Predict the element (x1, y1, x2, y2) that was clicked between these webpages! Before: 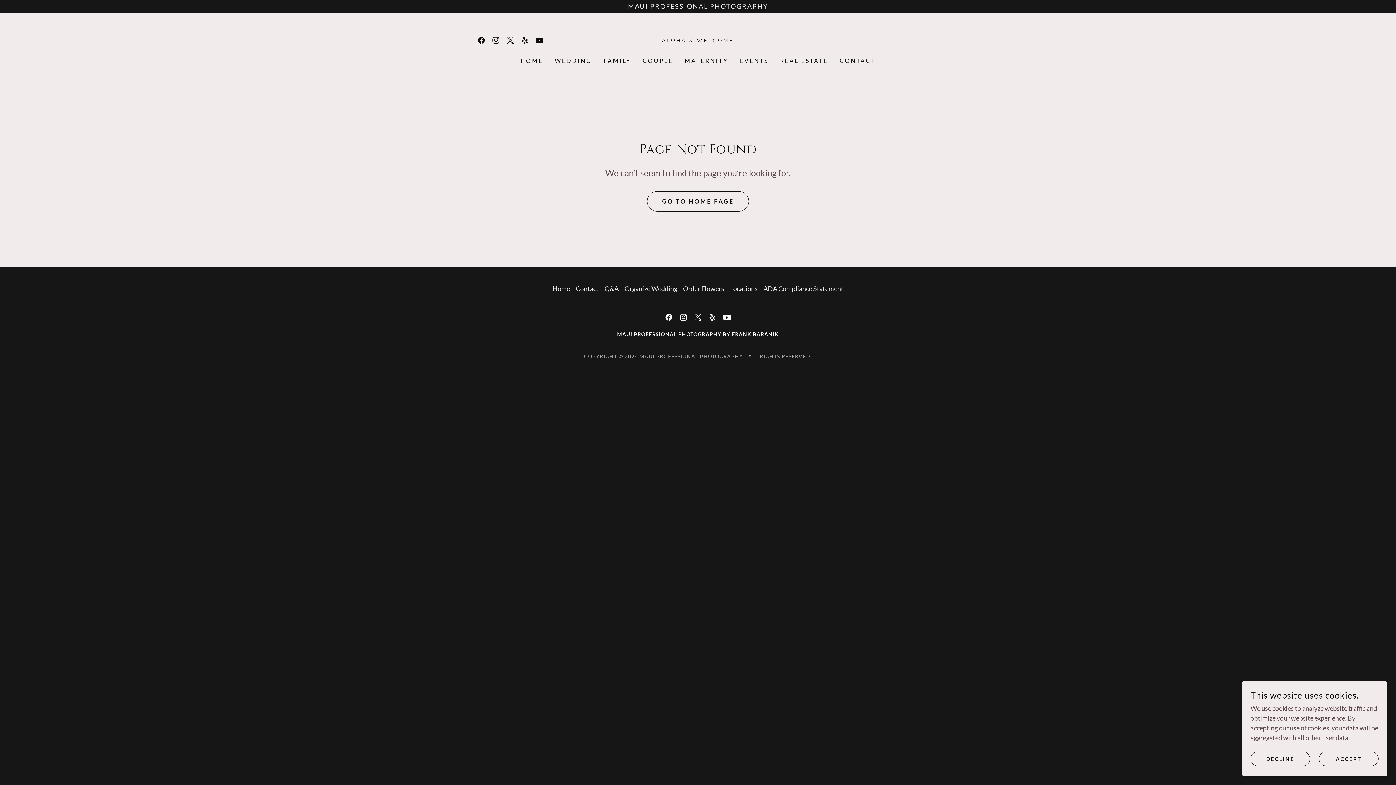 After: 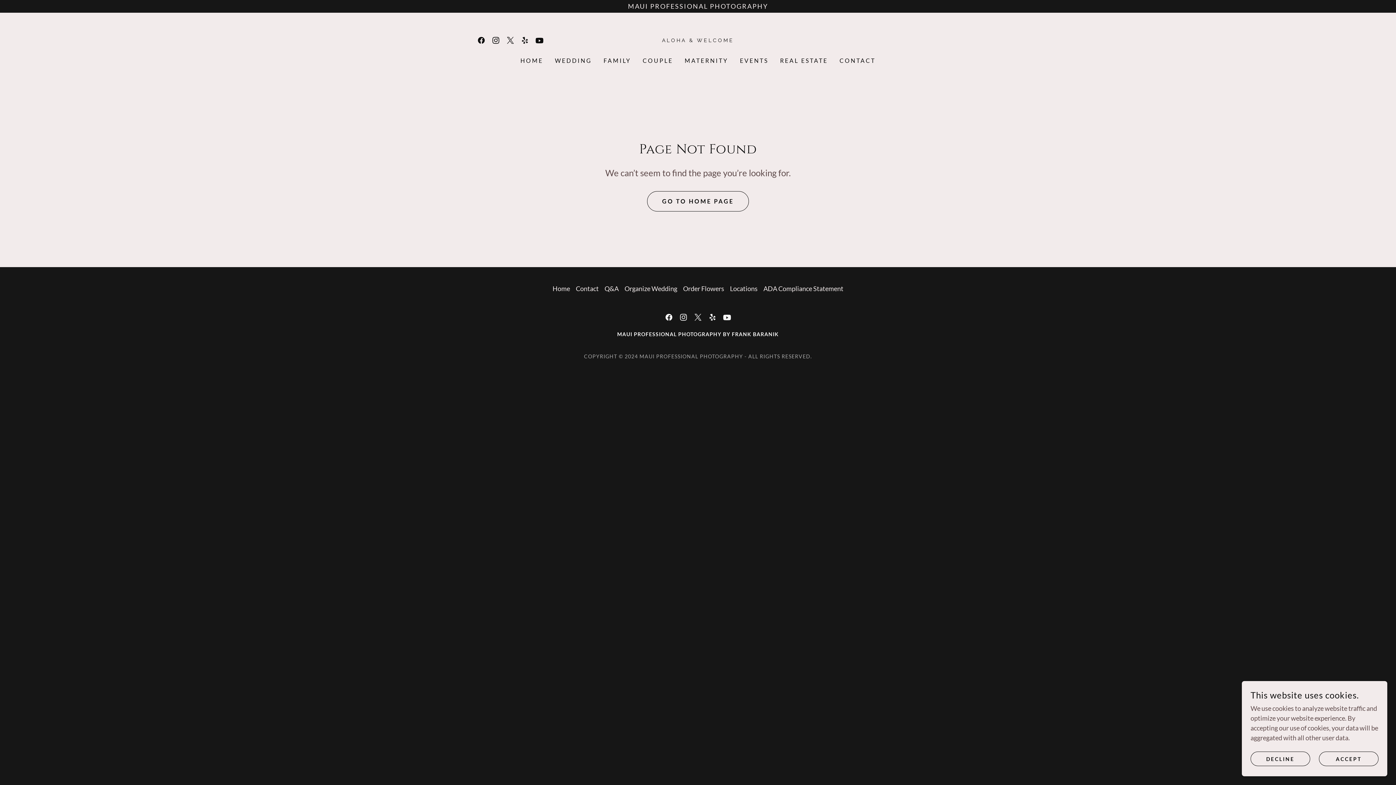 Action: label: Yelp bbox: (517, 33, 532, 47)